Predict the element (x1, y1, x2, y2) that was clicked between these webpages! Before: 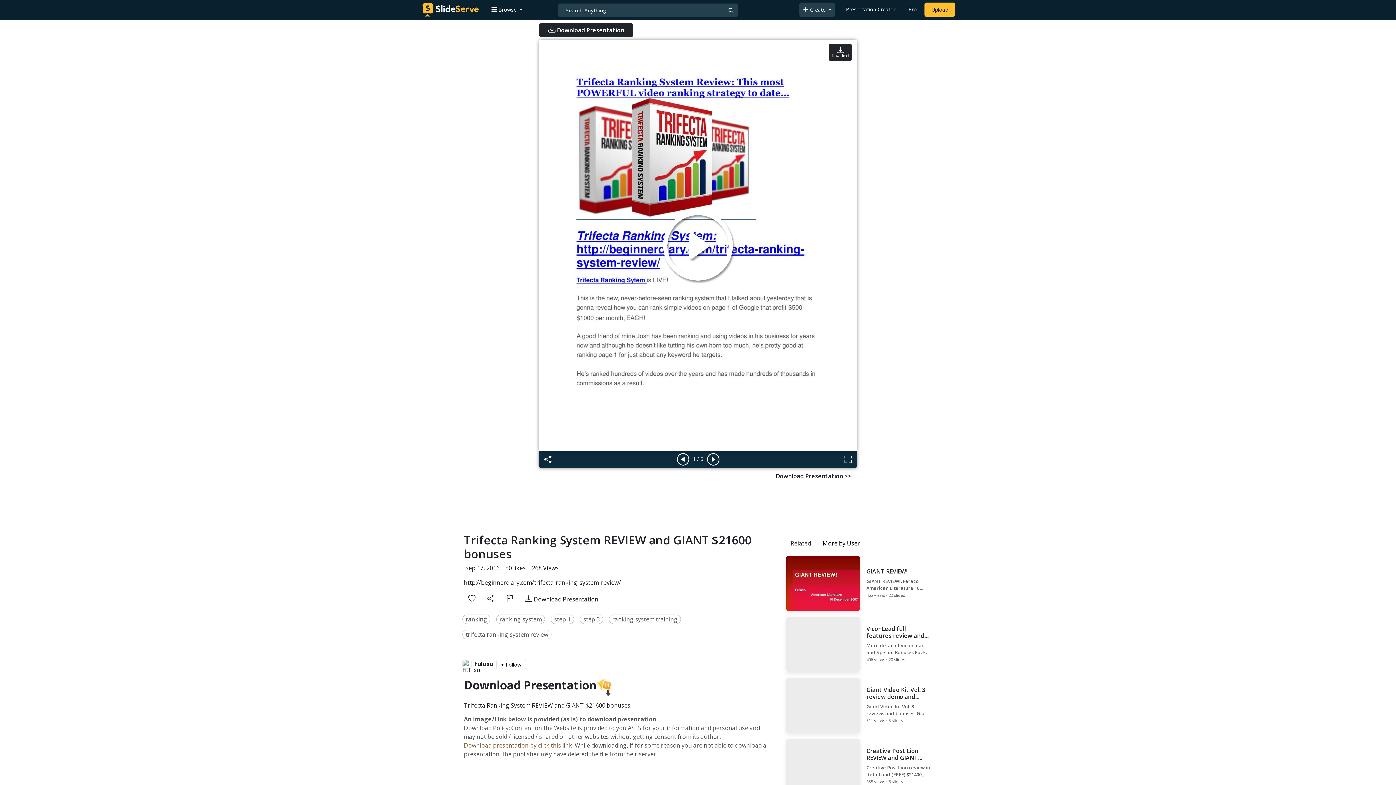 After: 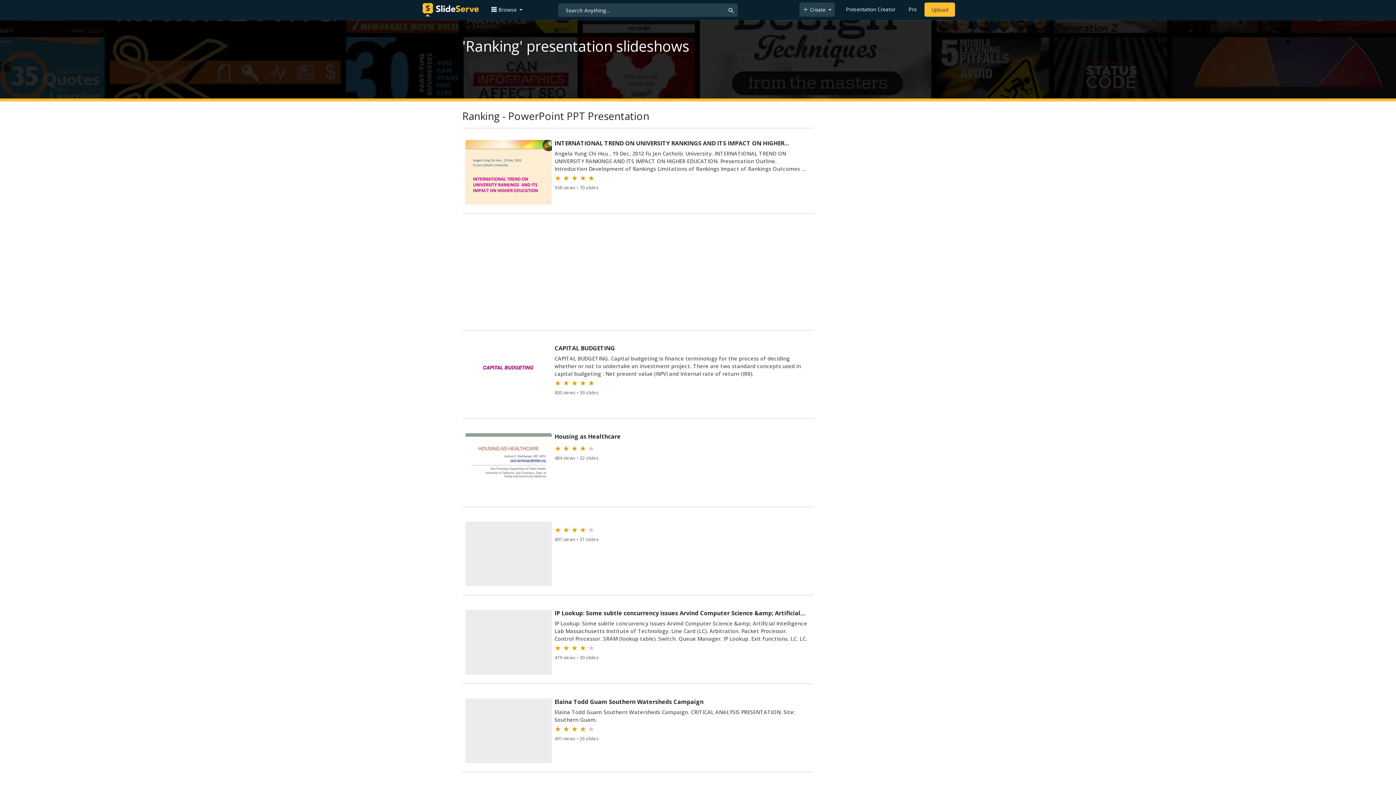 Action: label: ranking bbox: (465, 615, 487, 623)